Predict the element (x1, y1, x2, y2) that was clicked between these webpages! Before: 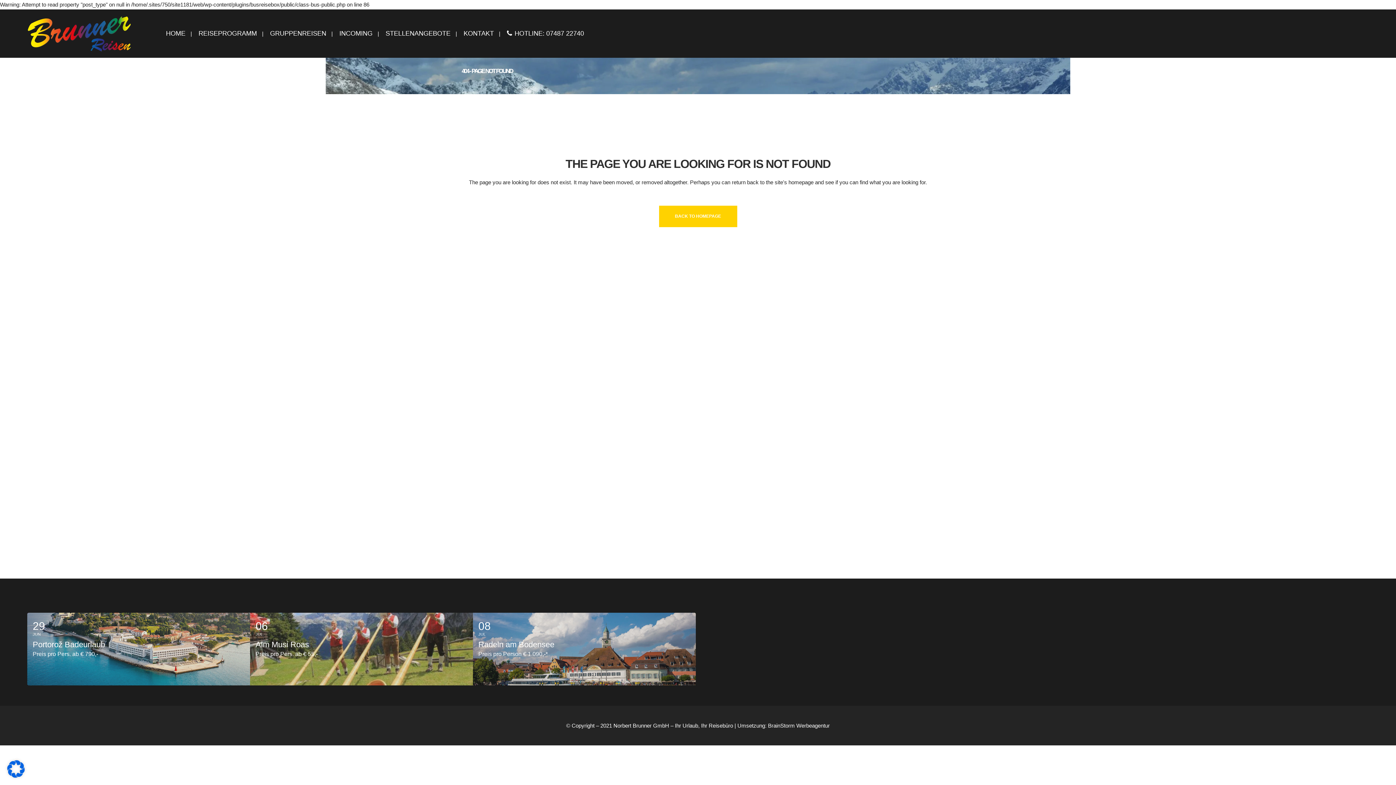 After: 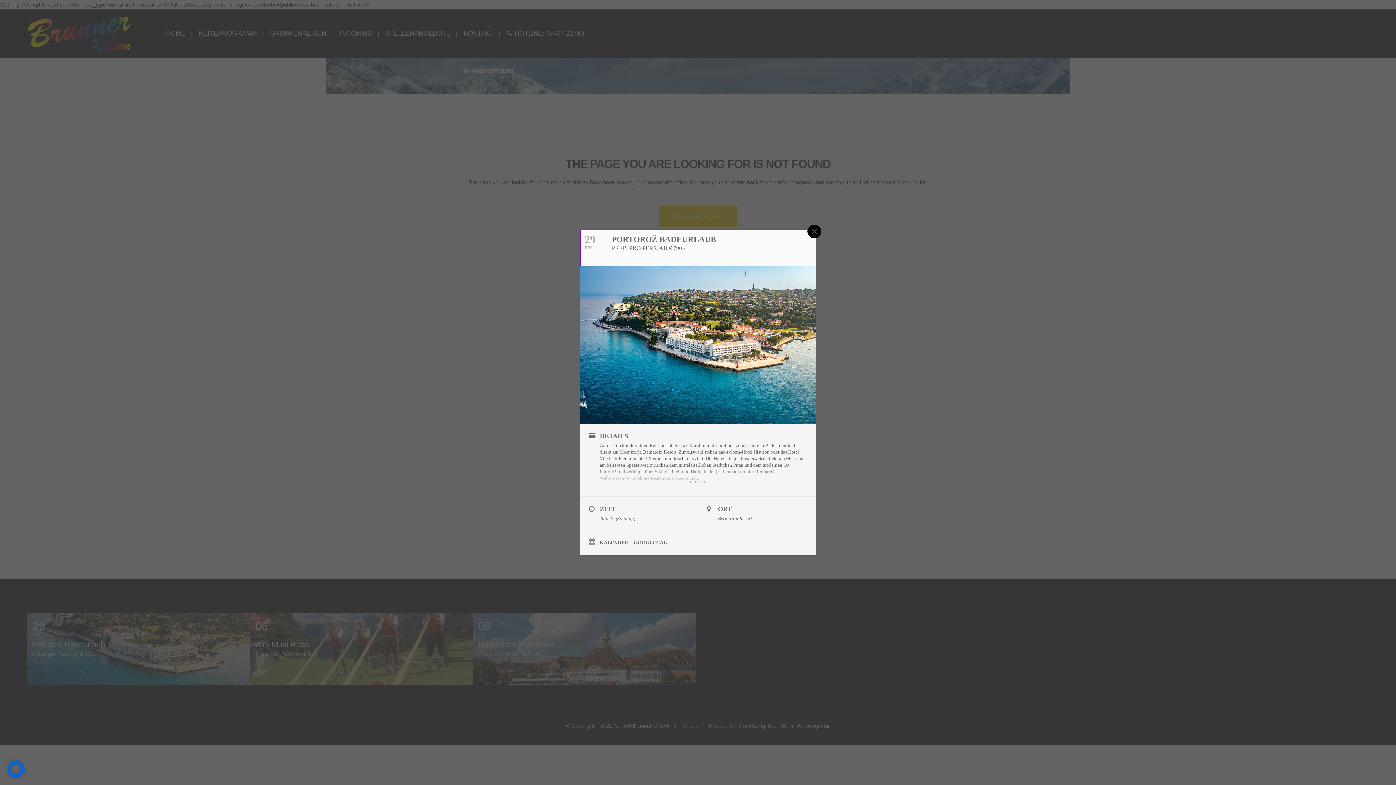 Action: label: 29
JUN
Portorož Badeurlaub
Preis pro Pers. ab € 790,- bbox: (27, 613, 250, 685)